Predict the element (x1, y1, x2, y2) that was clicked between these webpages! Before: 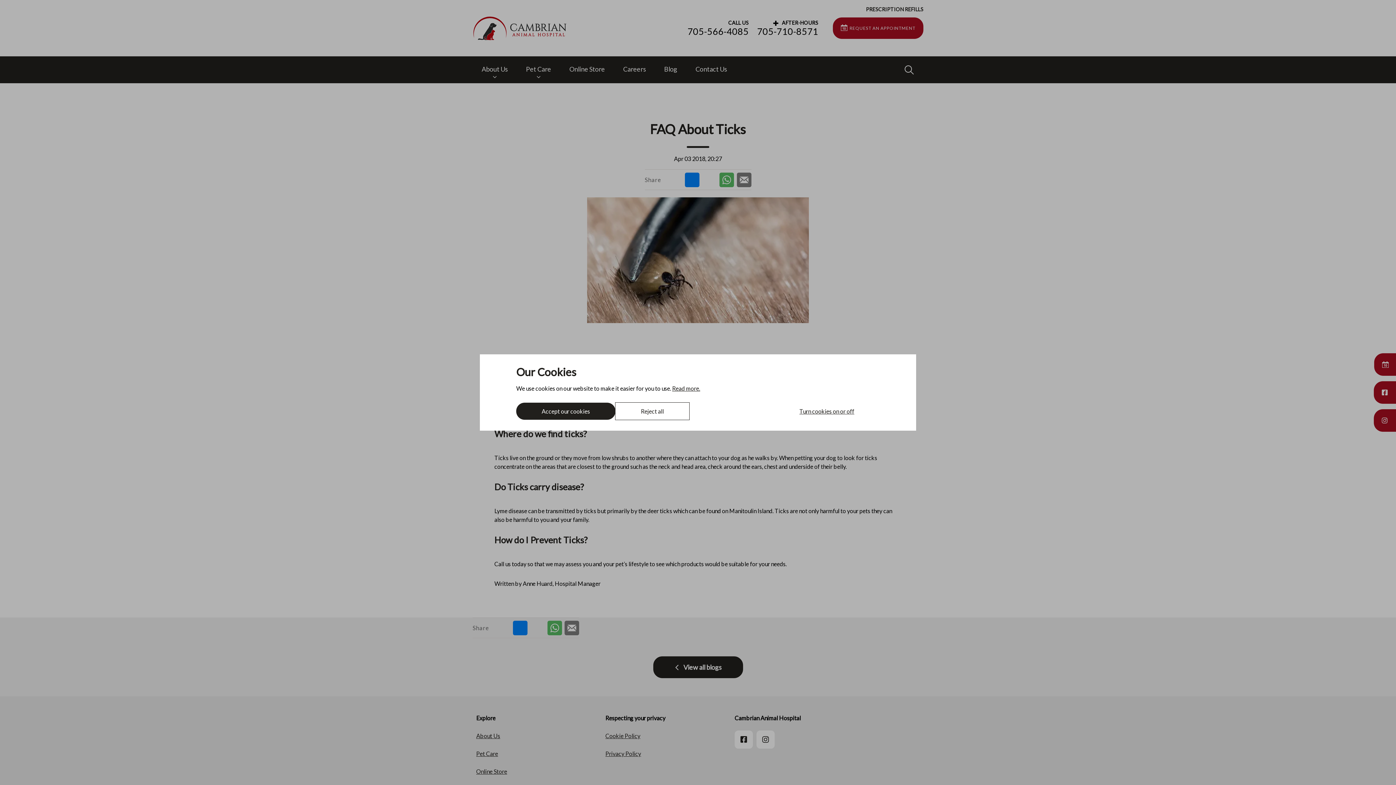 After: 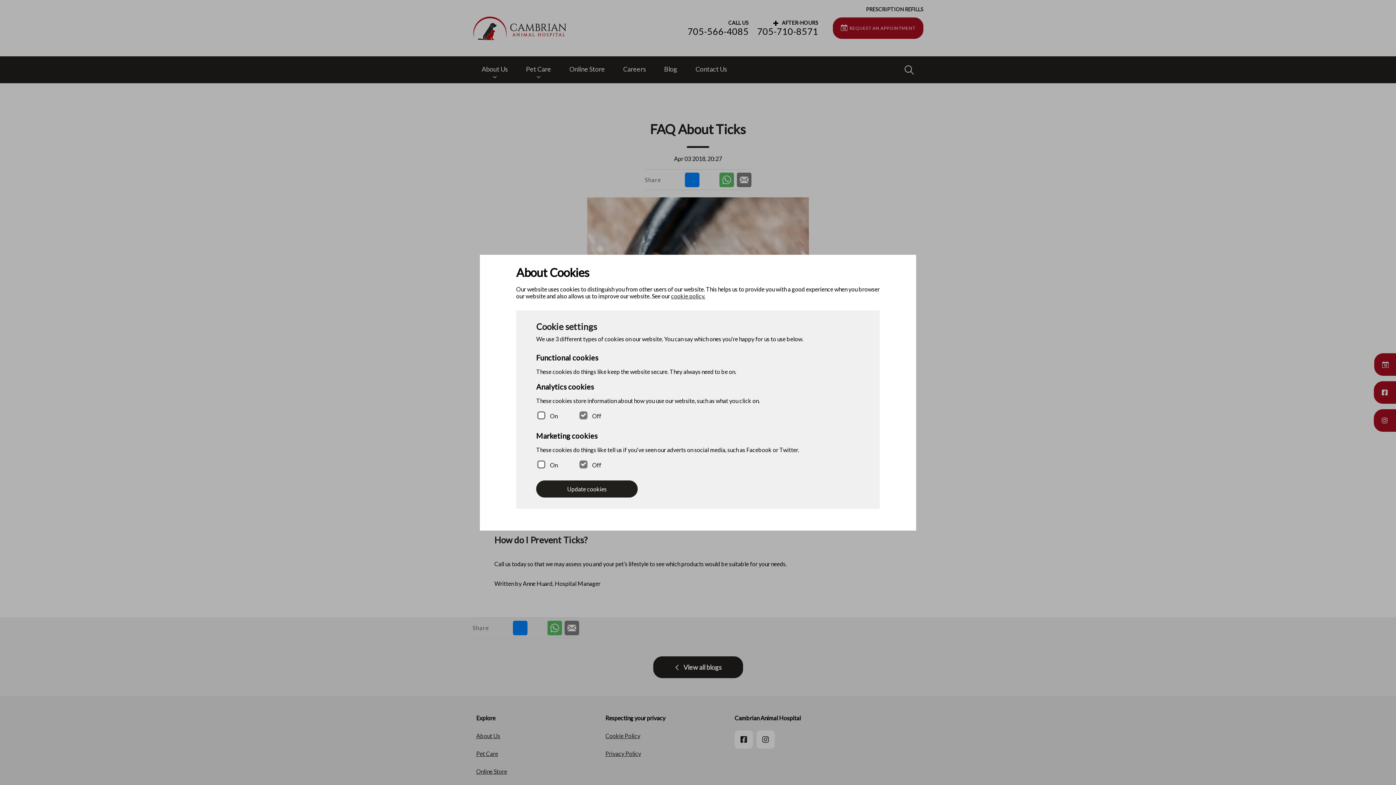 Action: bbox: (774, 402, 880, 420) label: Turn cookies on or off